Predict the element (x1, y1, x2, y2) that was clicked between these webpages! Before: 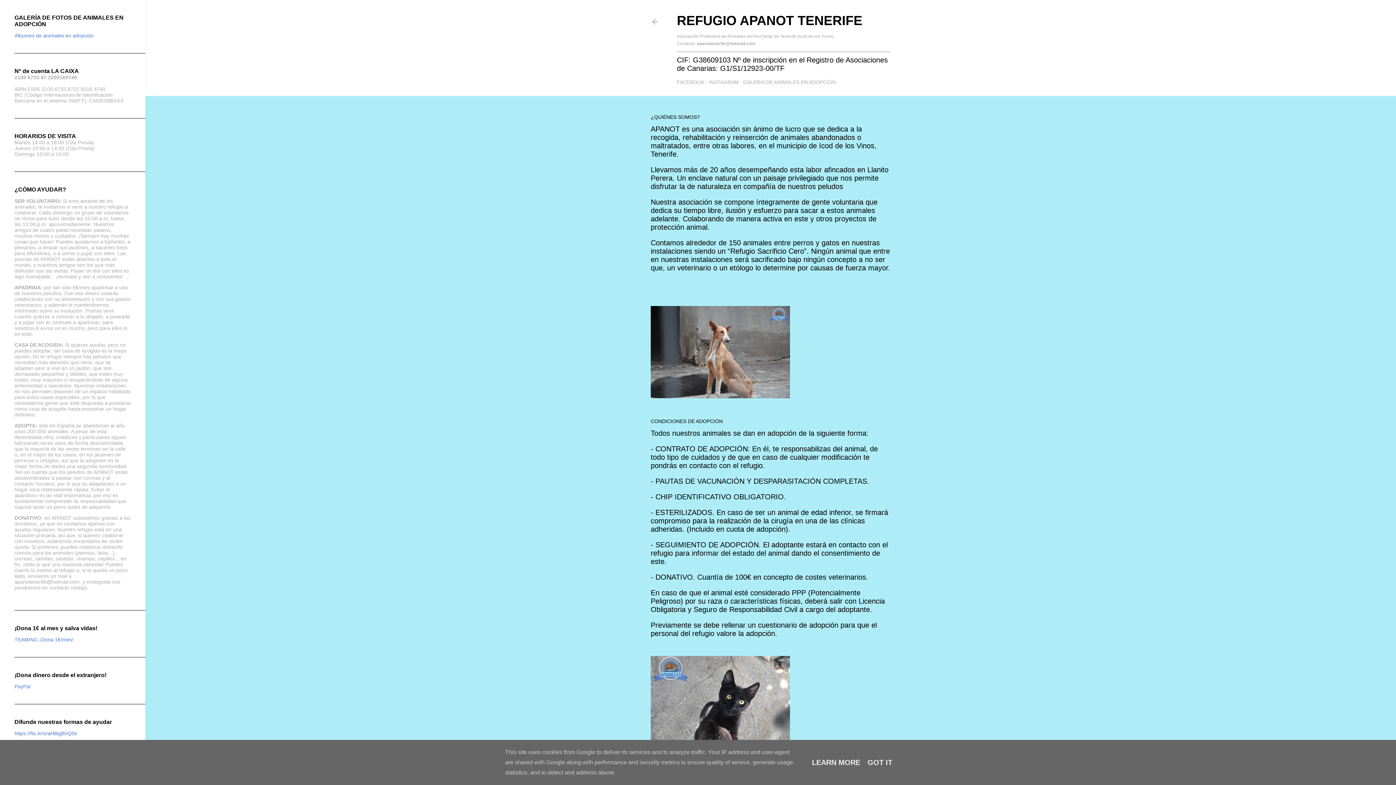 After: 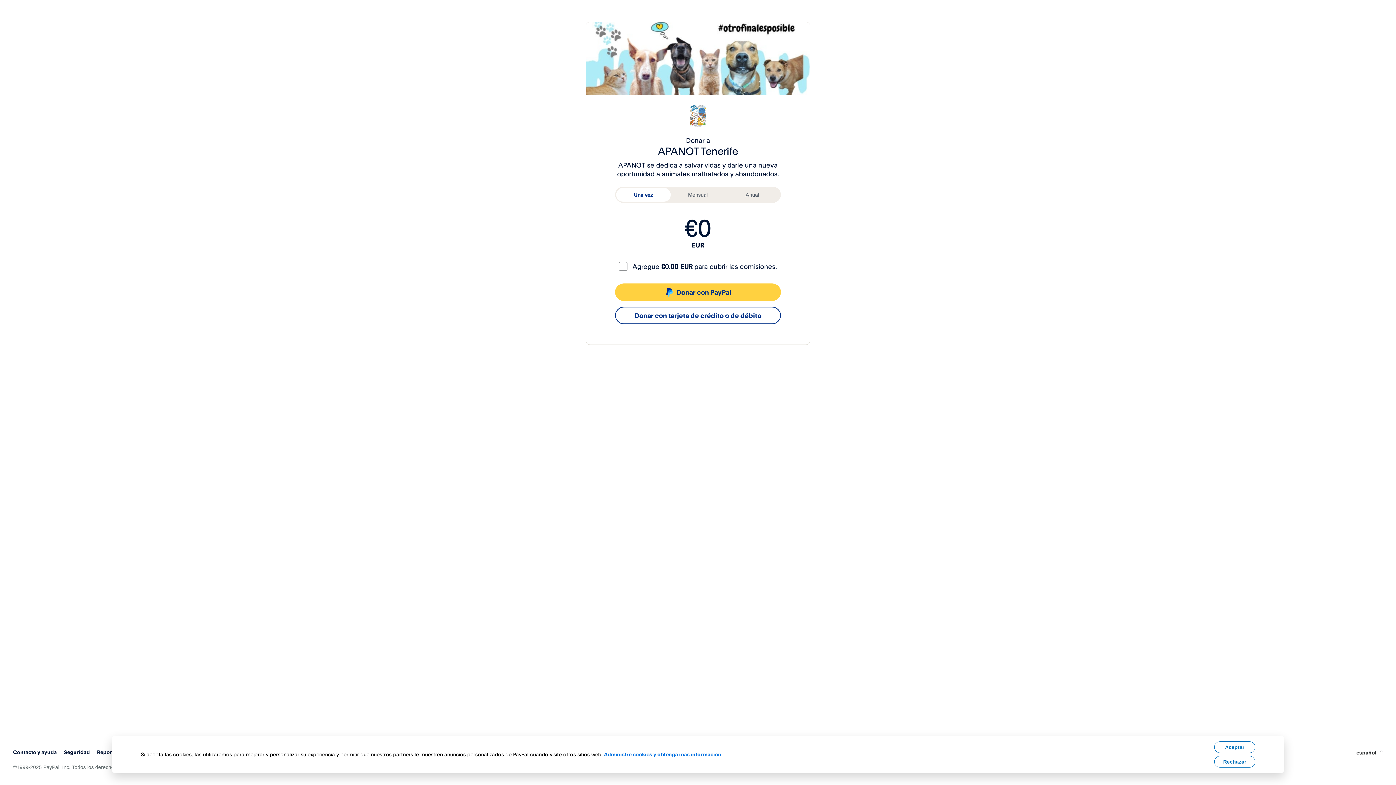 Action: bbox: (14, 684, 30, 689) label: PayPal